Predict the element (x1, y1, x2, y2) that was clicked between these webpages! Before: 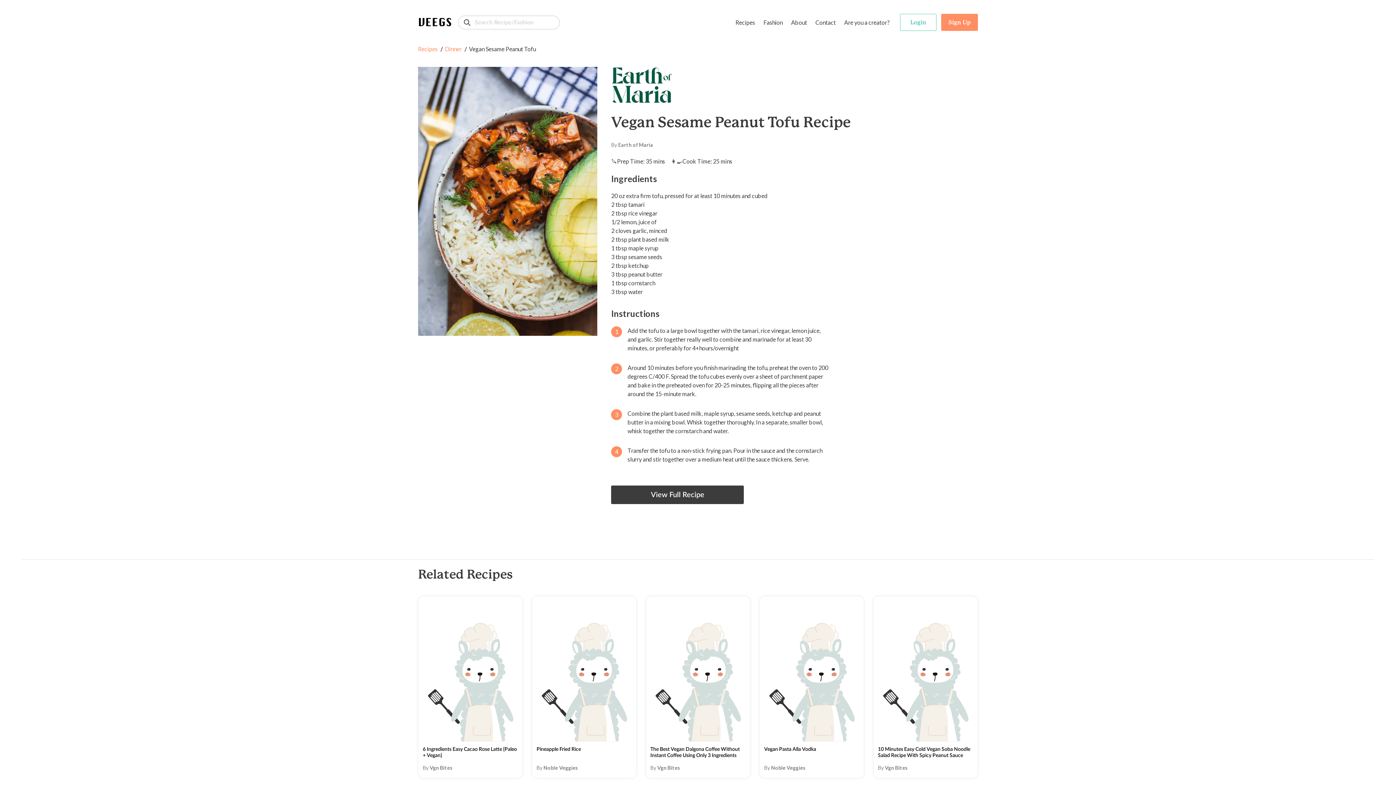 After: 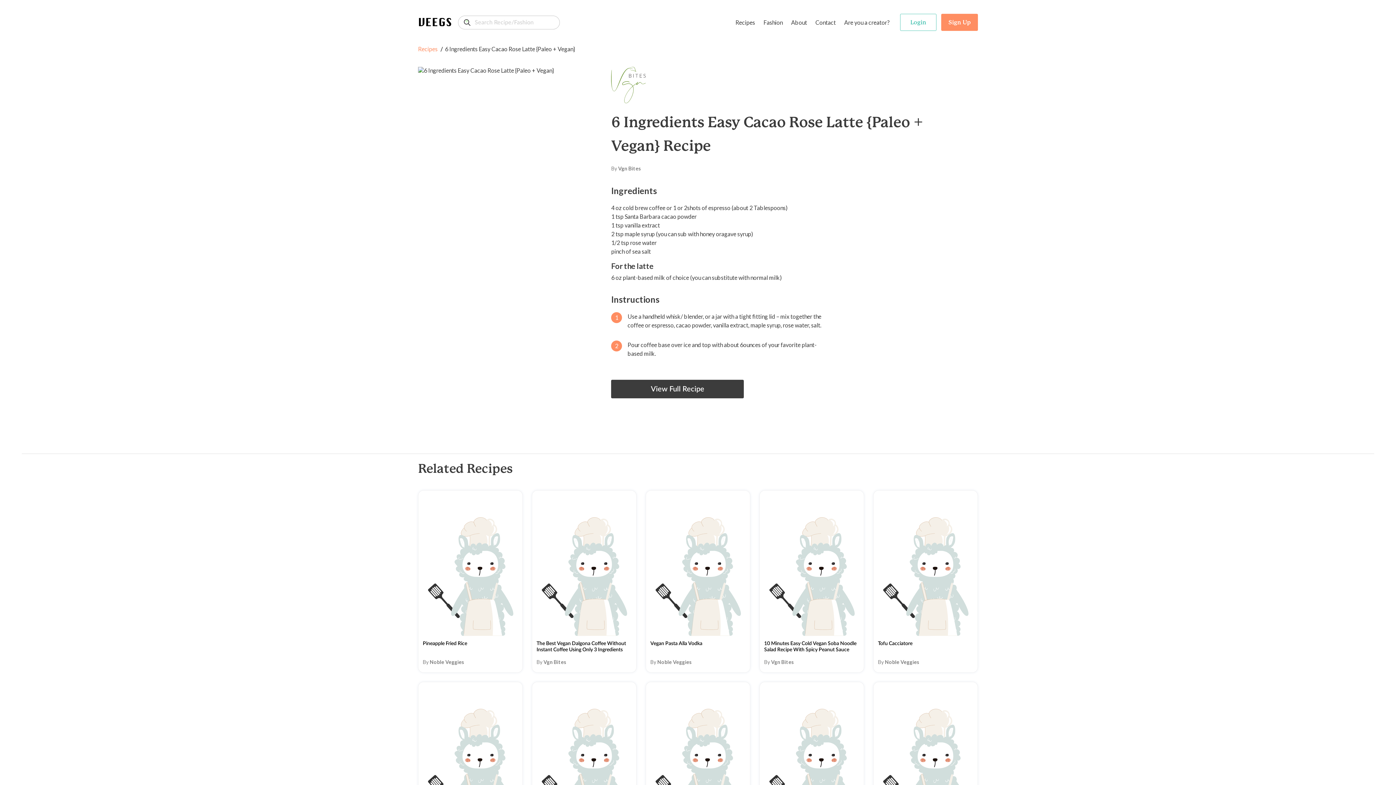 Action: bbox: (418, 596, 522, 778) label: 6 Ingredients Easy Cacao Rose Latte {Paleo + Vegan}
By Vgn Bites